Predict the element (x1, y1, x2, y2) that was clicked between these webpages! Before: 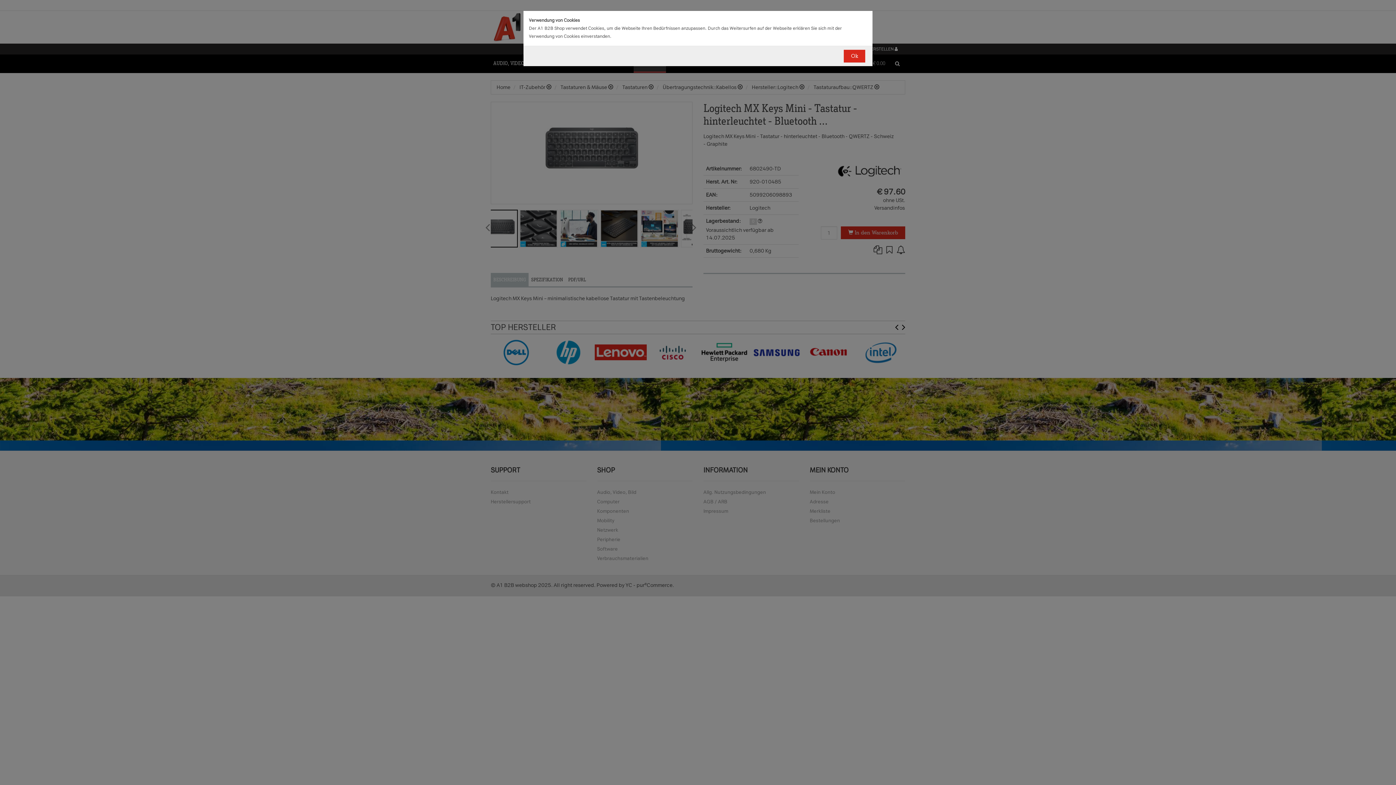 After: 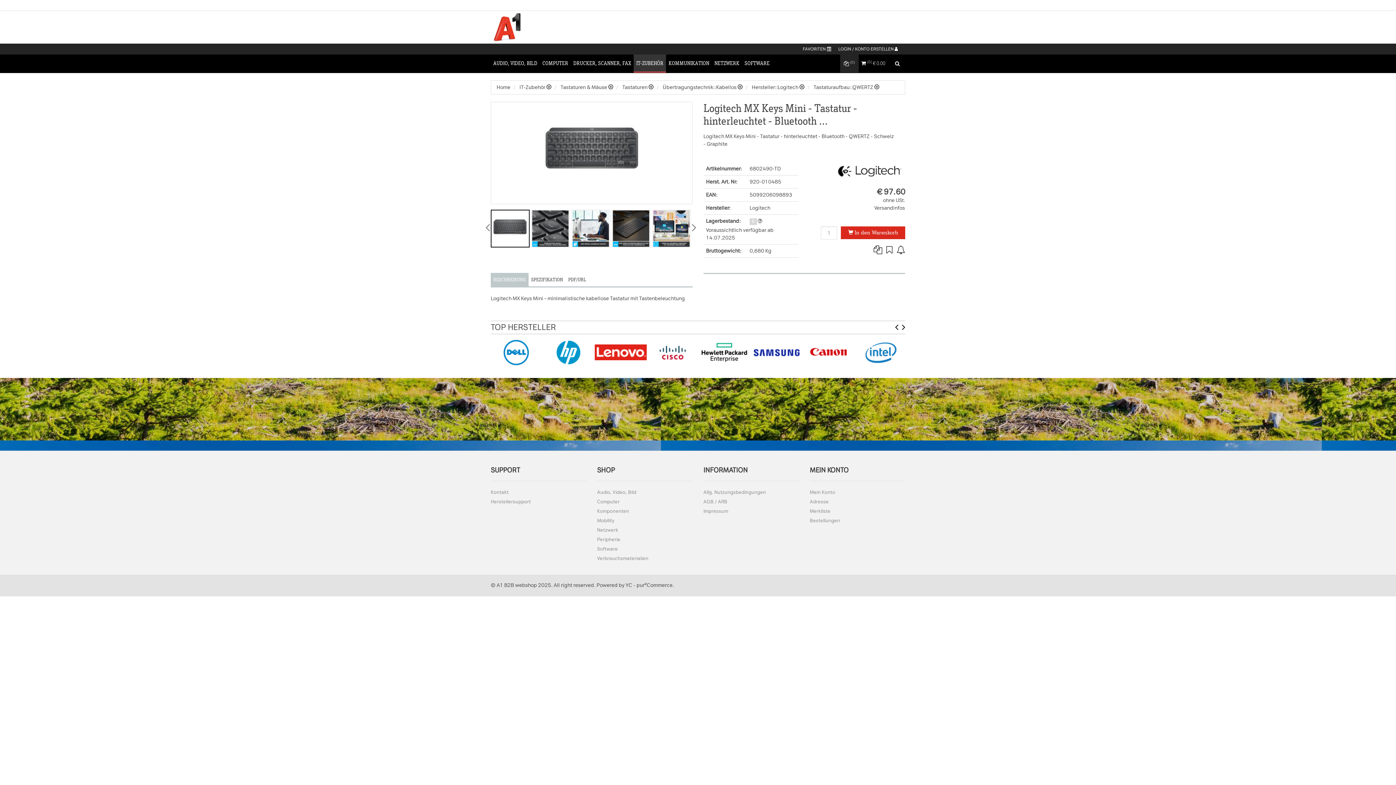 Action: label: Ok bbox: (844, 49, 865, 62)